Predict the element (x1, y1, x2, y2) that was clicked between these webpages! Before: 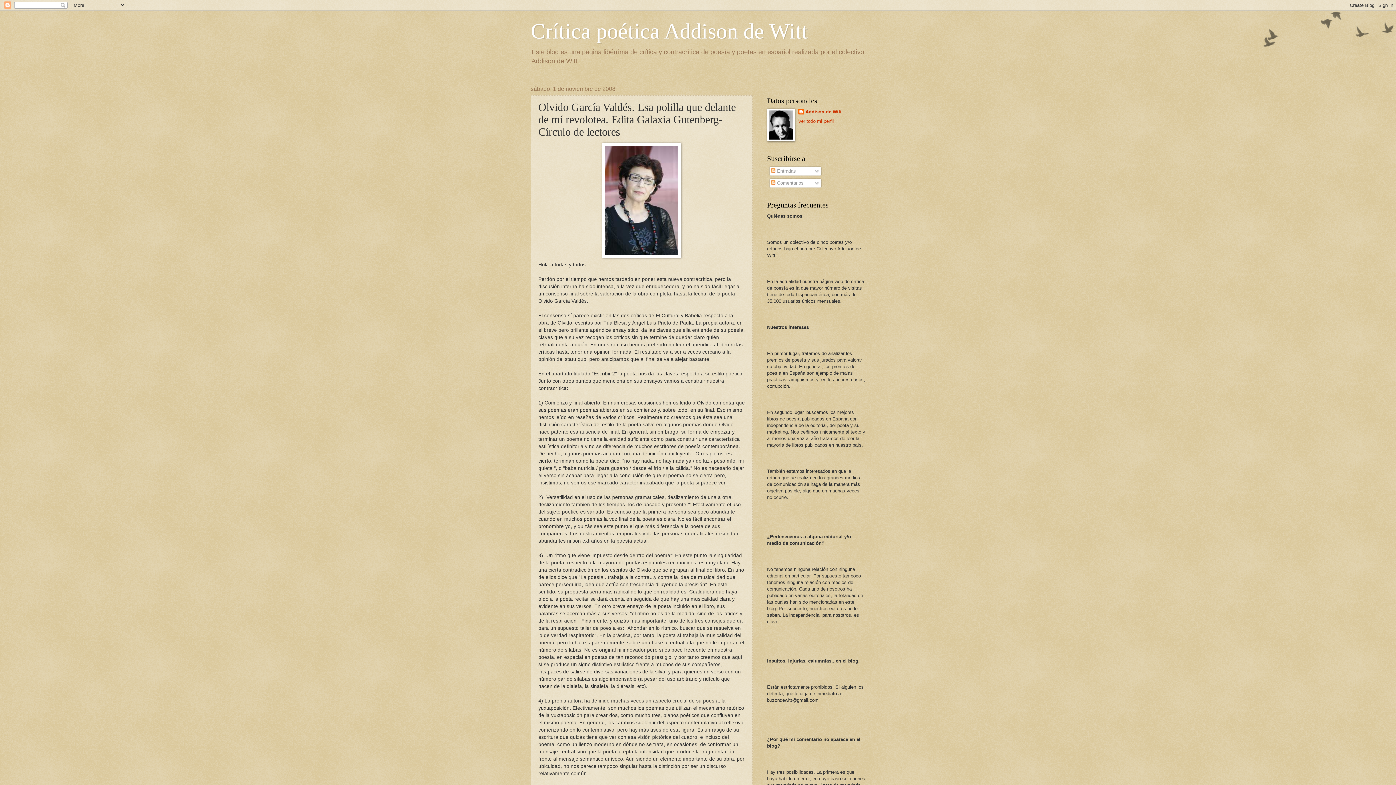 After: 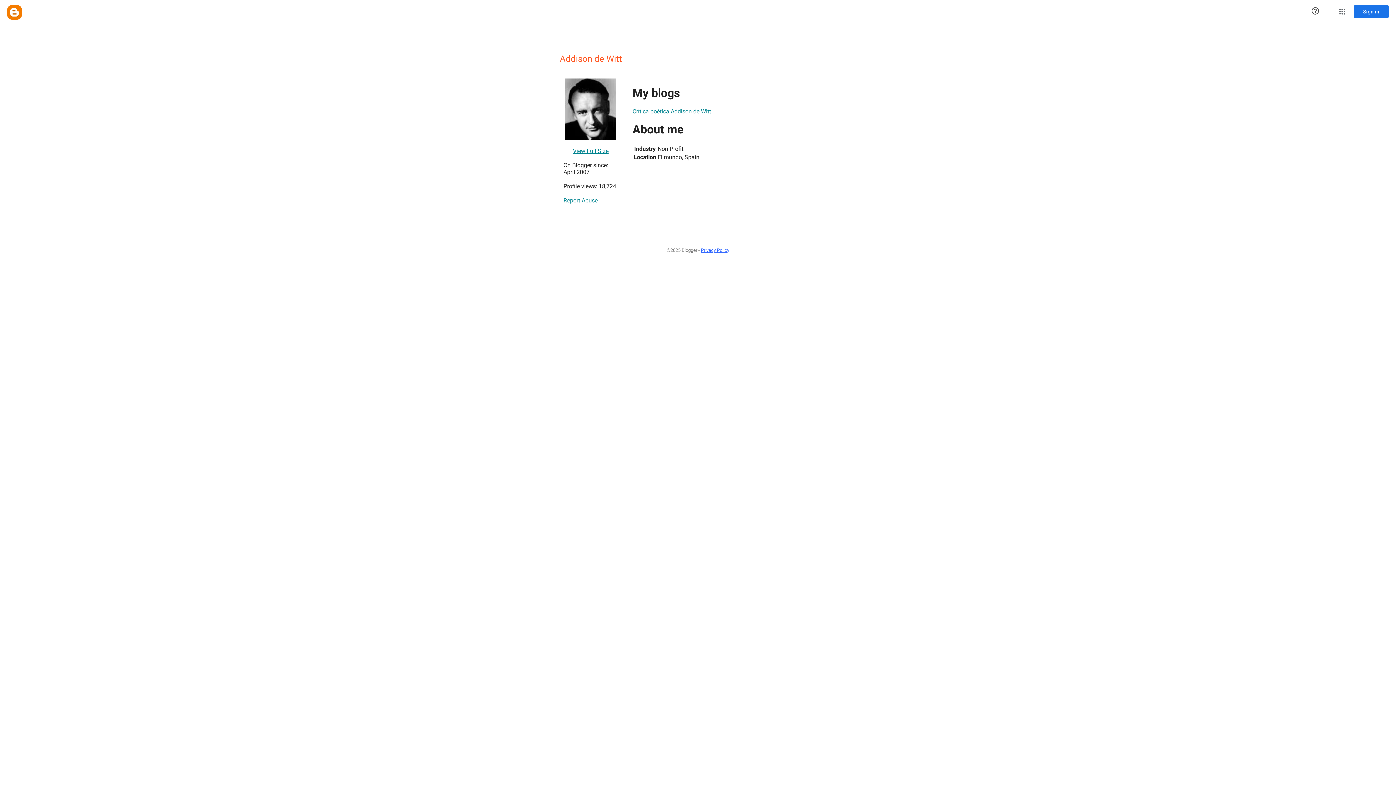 Action: label: Ver todo mi perfil bbox: (798, 118, 834, 124)